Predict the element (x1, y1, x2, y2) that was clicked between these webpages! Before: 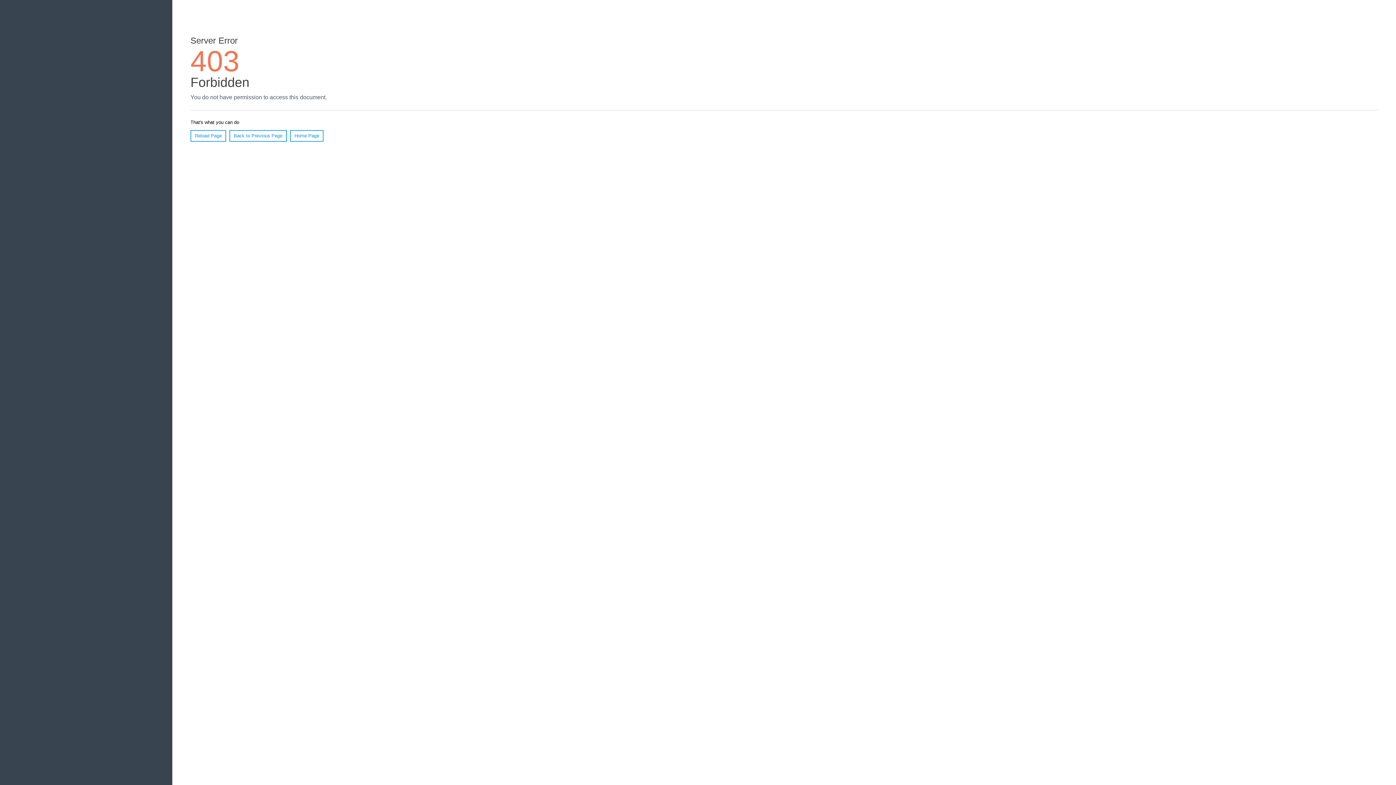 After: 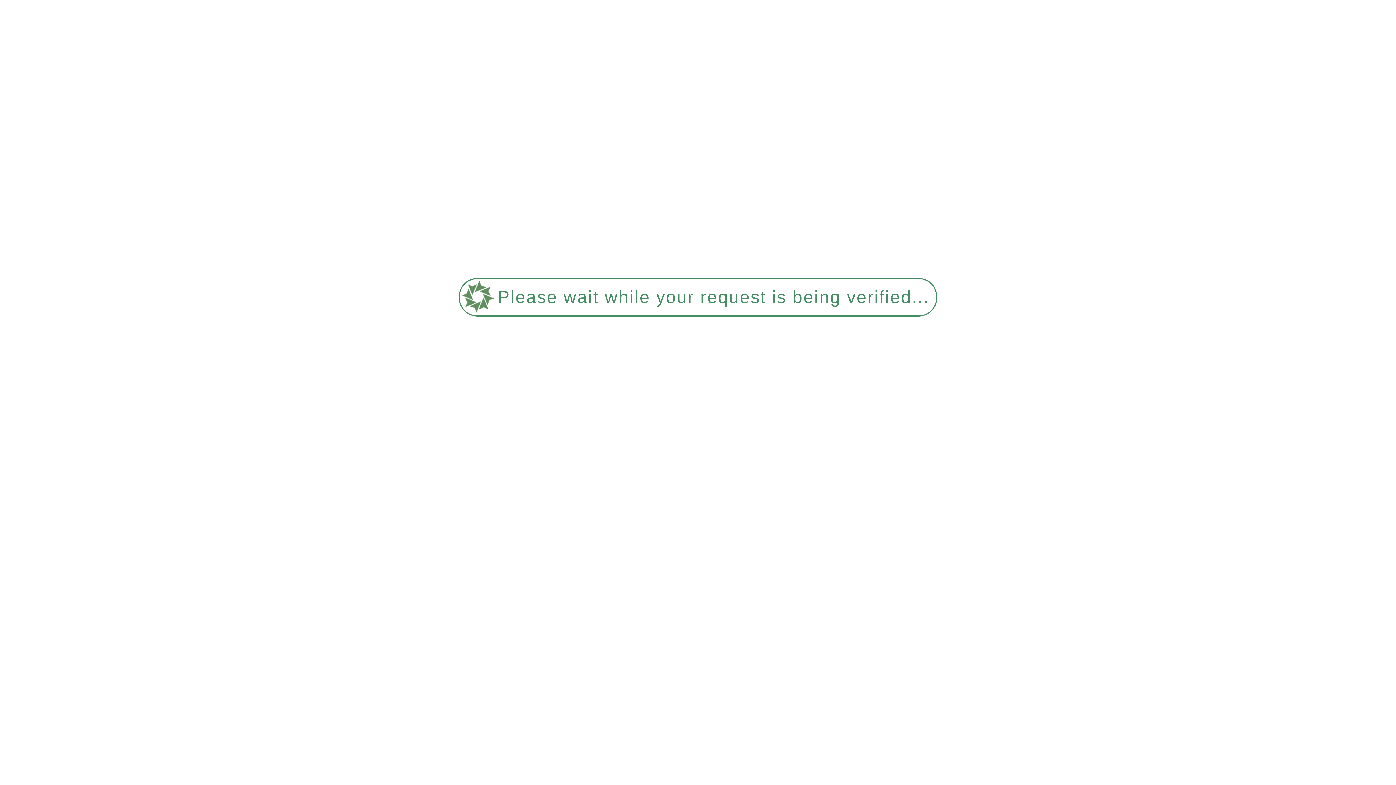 Action: label: Reload Page bbox: (190, 130, 226, 141)